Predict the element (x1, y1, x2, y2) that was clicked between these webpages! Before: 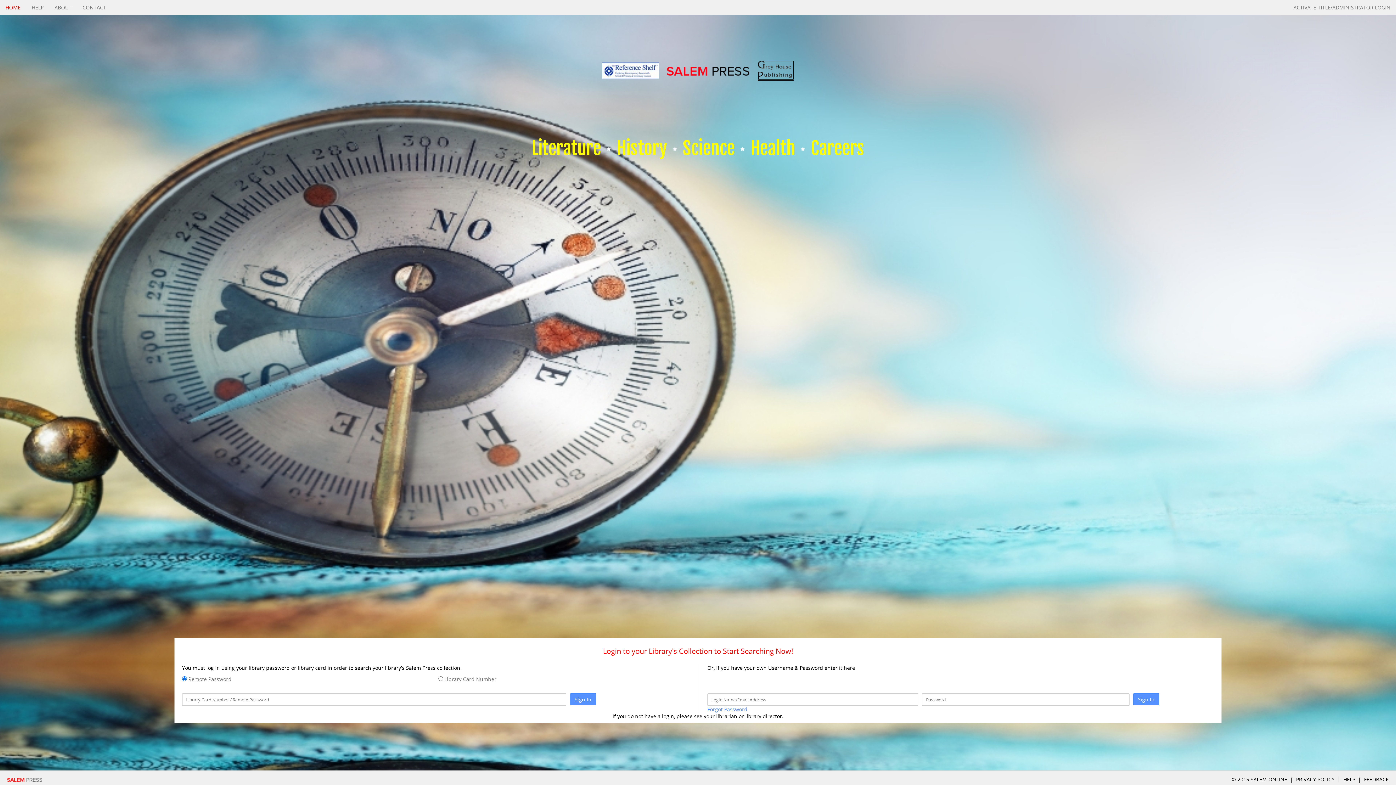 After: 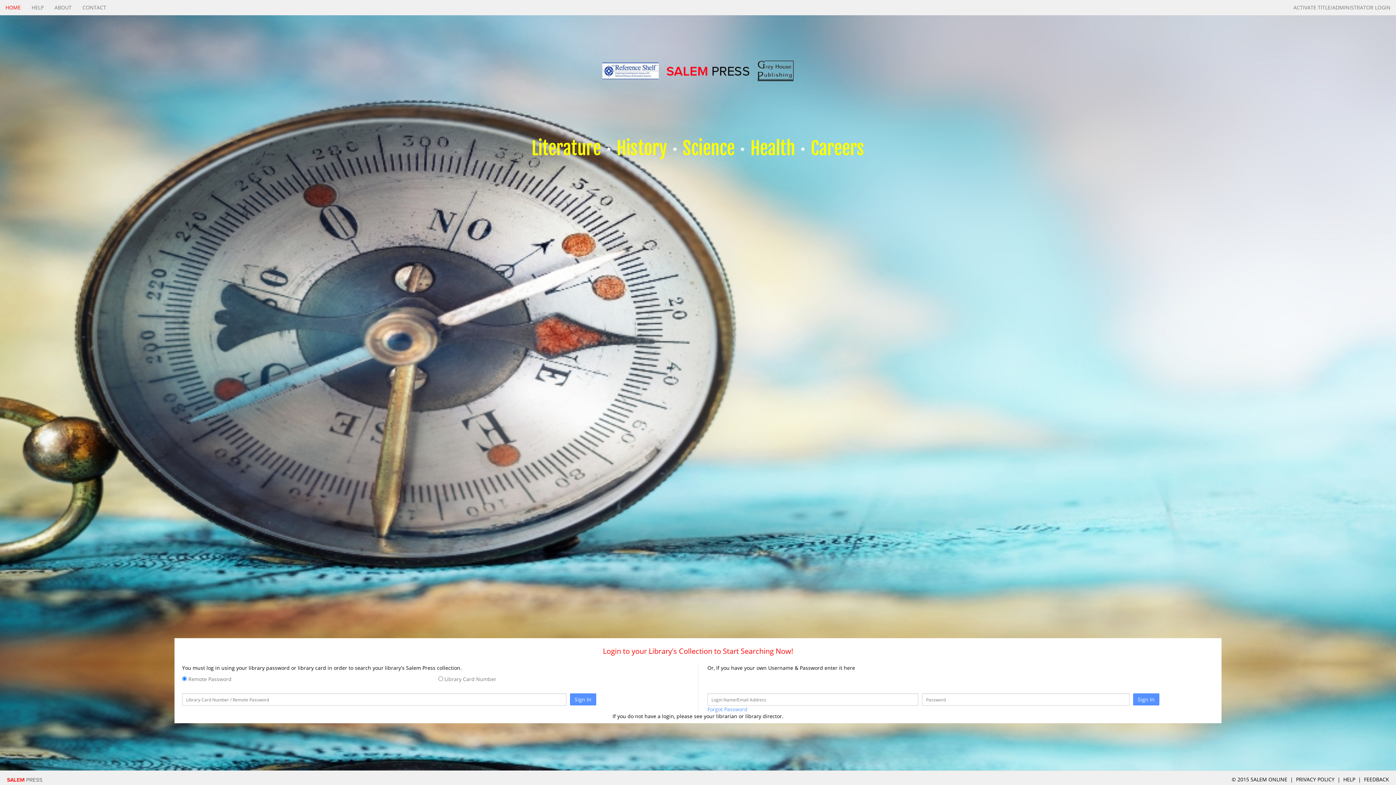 Action: bbox: (0, 0, 26, 15) label: HOME